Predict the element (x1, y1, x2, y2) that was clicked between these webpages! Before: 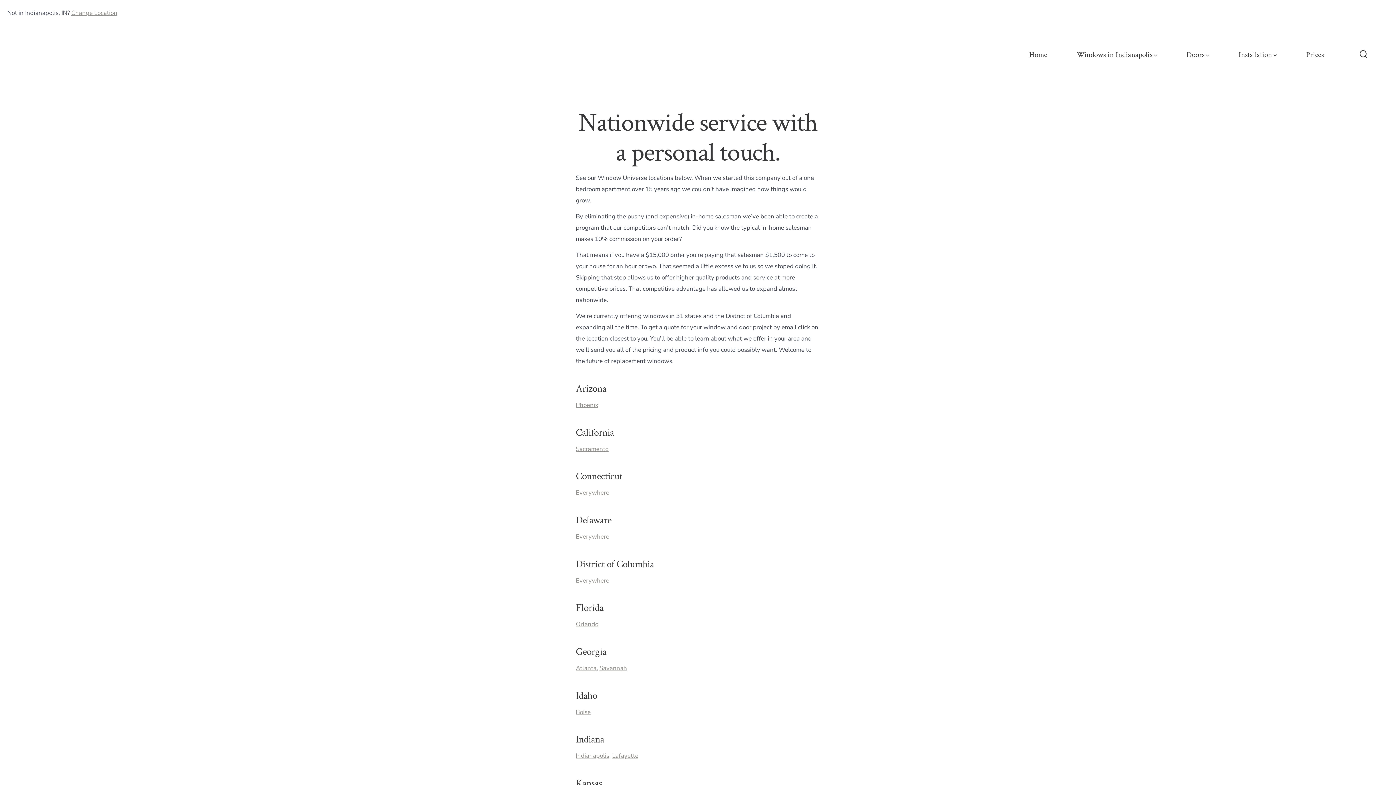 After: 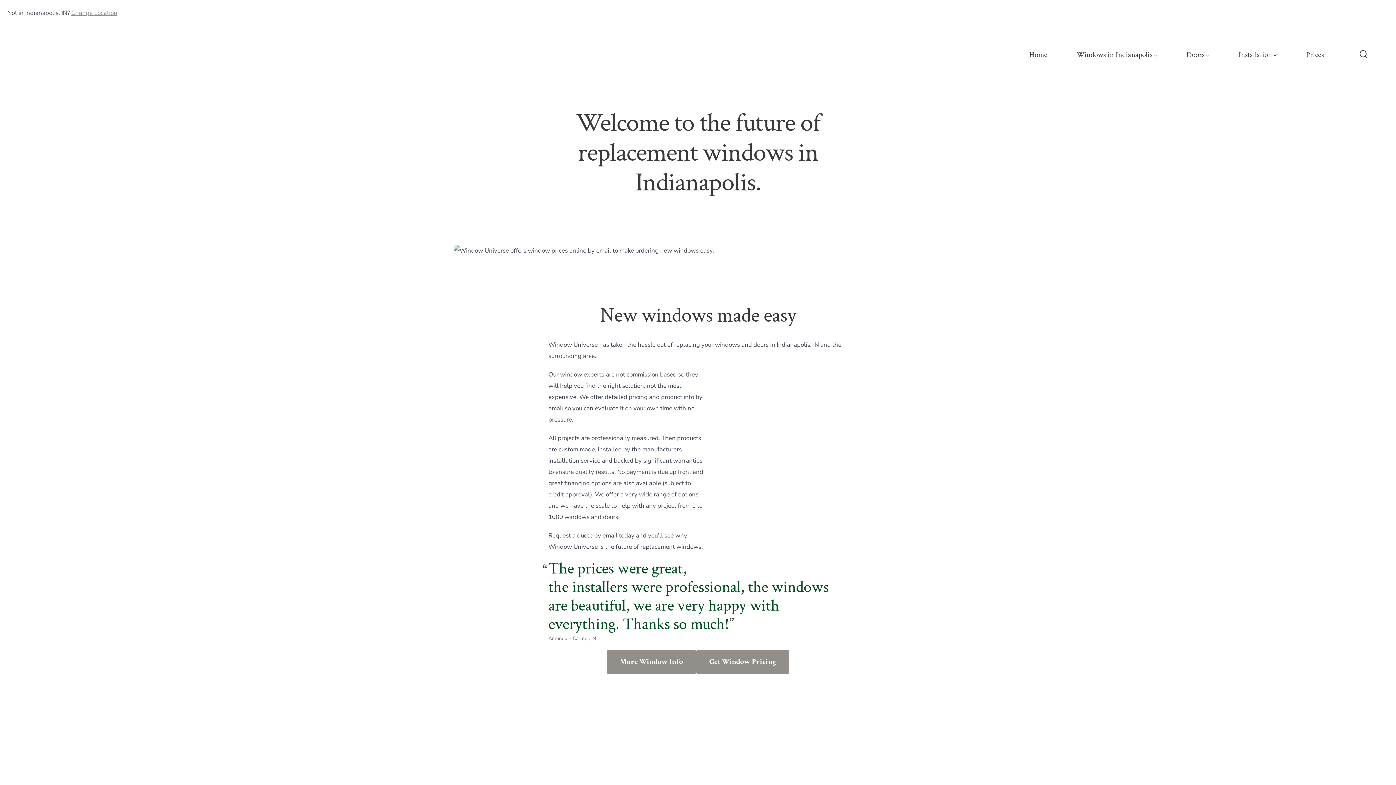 Action: label: Indianapolis bbox: (576, 752, 609, 760)